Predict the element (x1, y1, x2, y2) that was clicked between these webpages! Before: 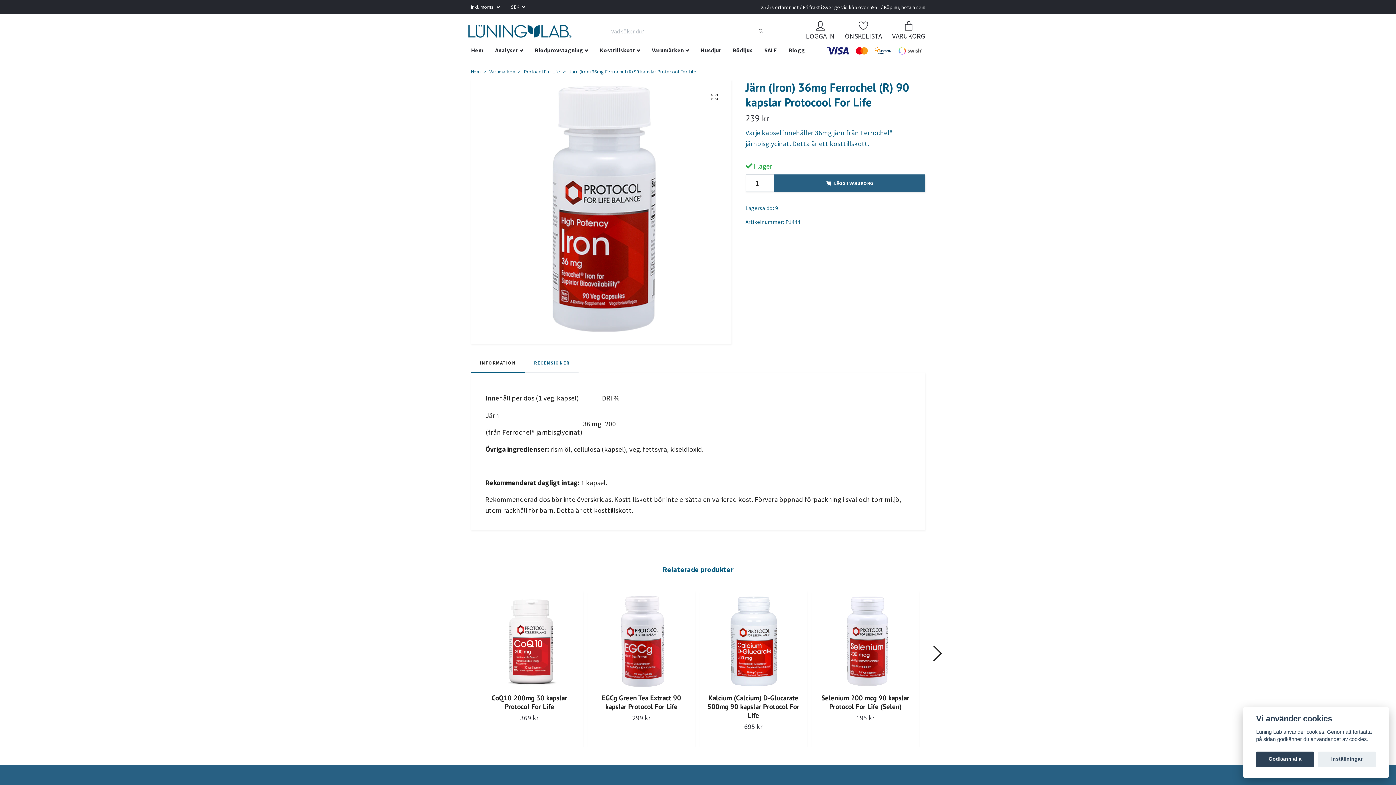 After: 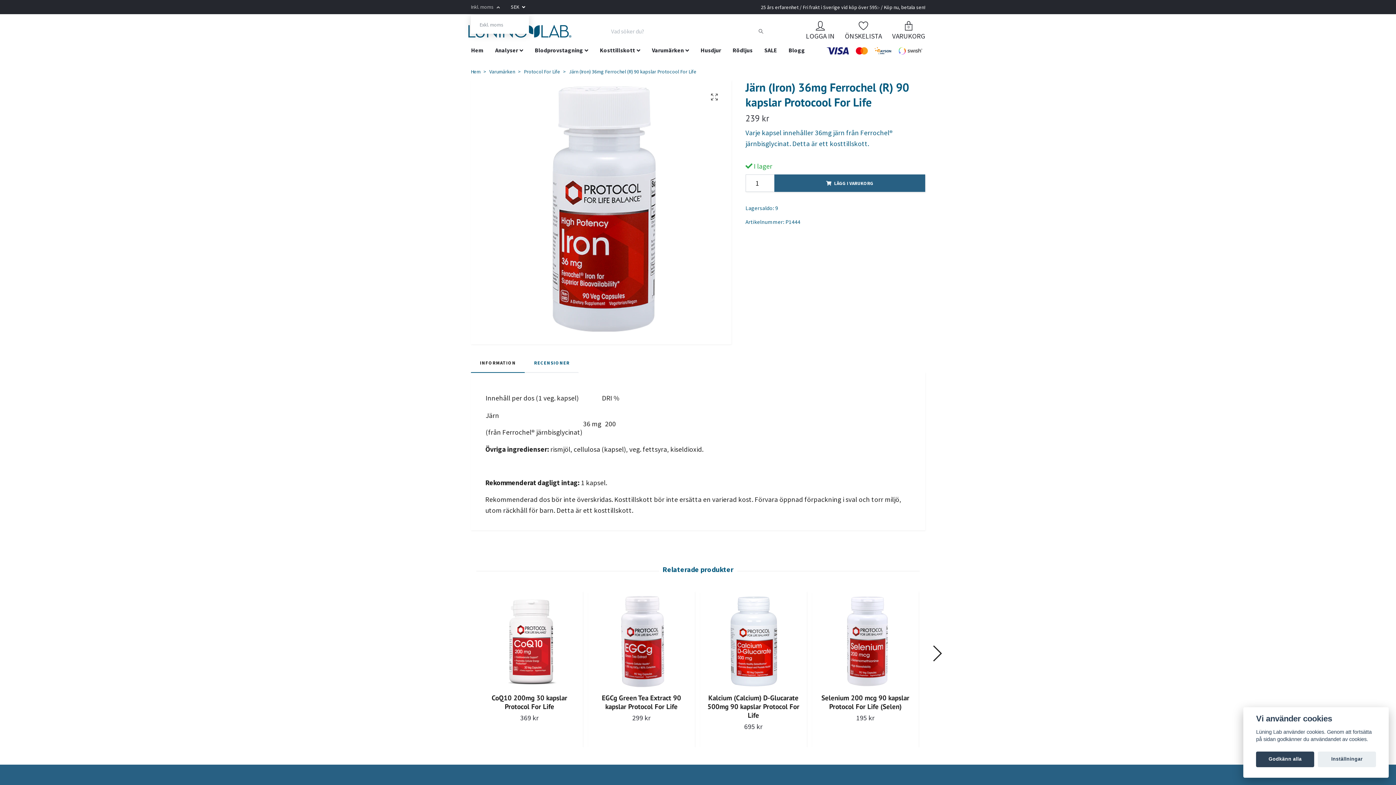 Action: label: Inkl. moms  bbox: (470, 3, 500, 10)